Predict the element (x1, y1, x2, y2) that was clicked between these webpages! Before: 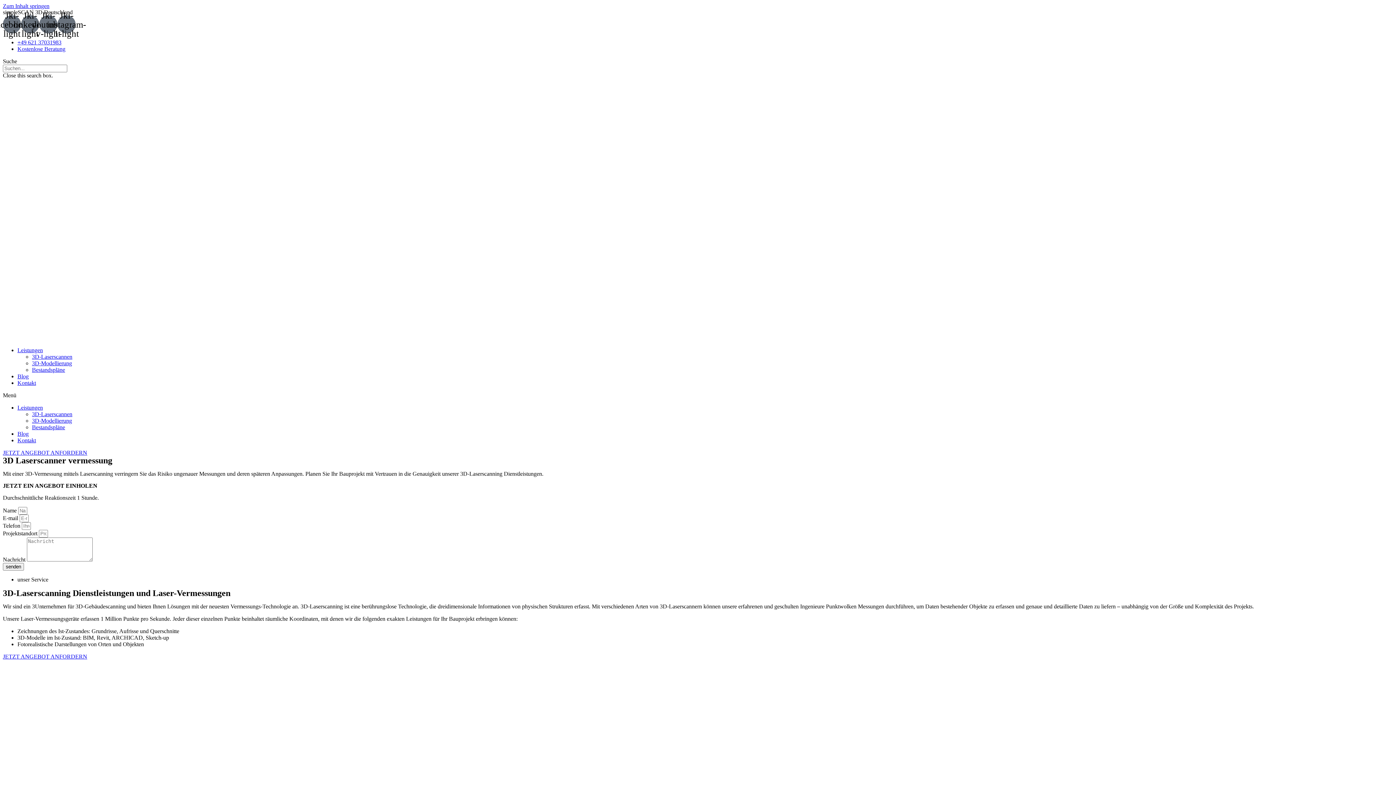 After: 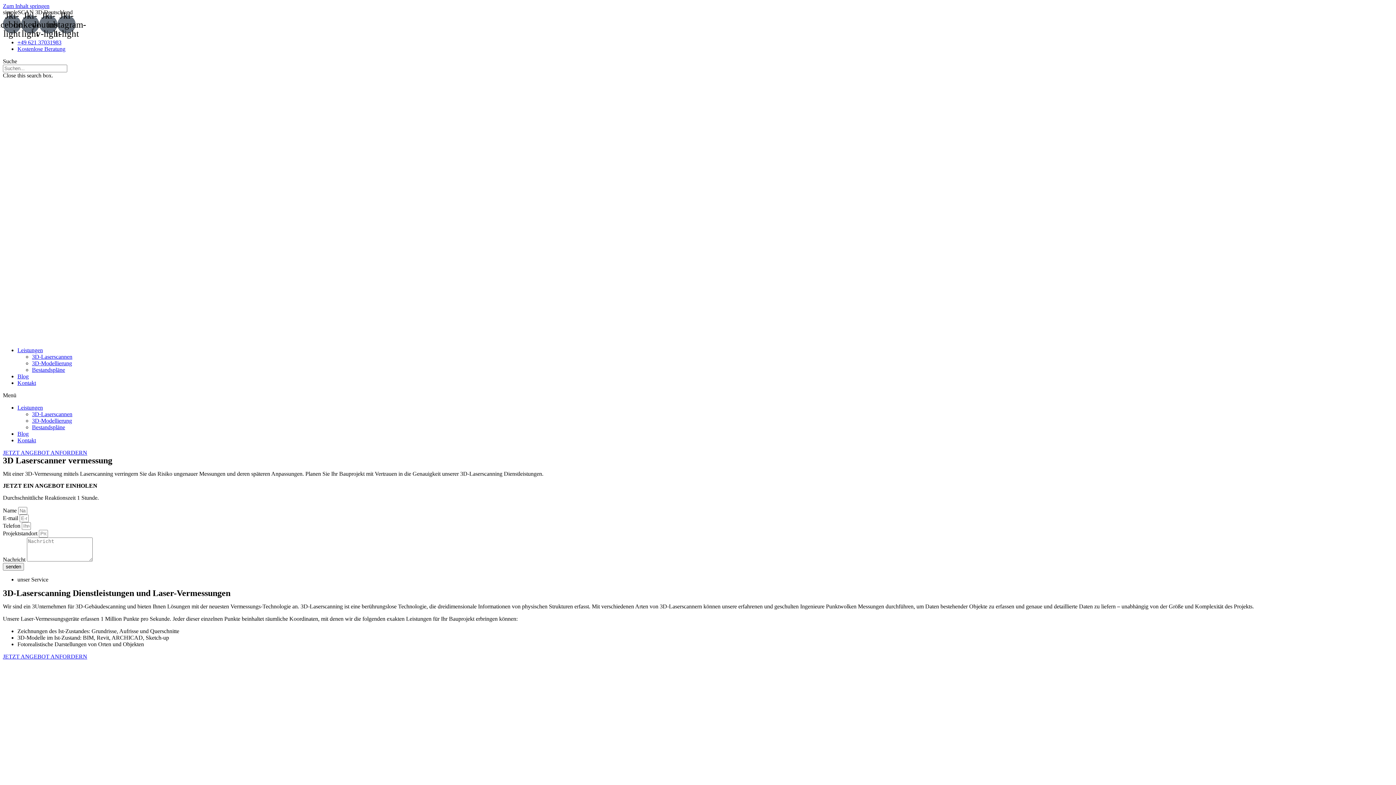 Action: label: +49 621 37031983 bbox: (17, 39, 61, 45)